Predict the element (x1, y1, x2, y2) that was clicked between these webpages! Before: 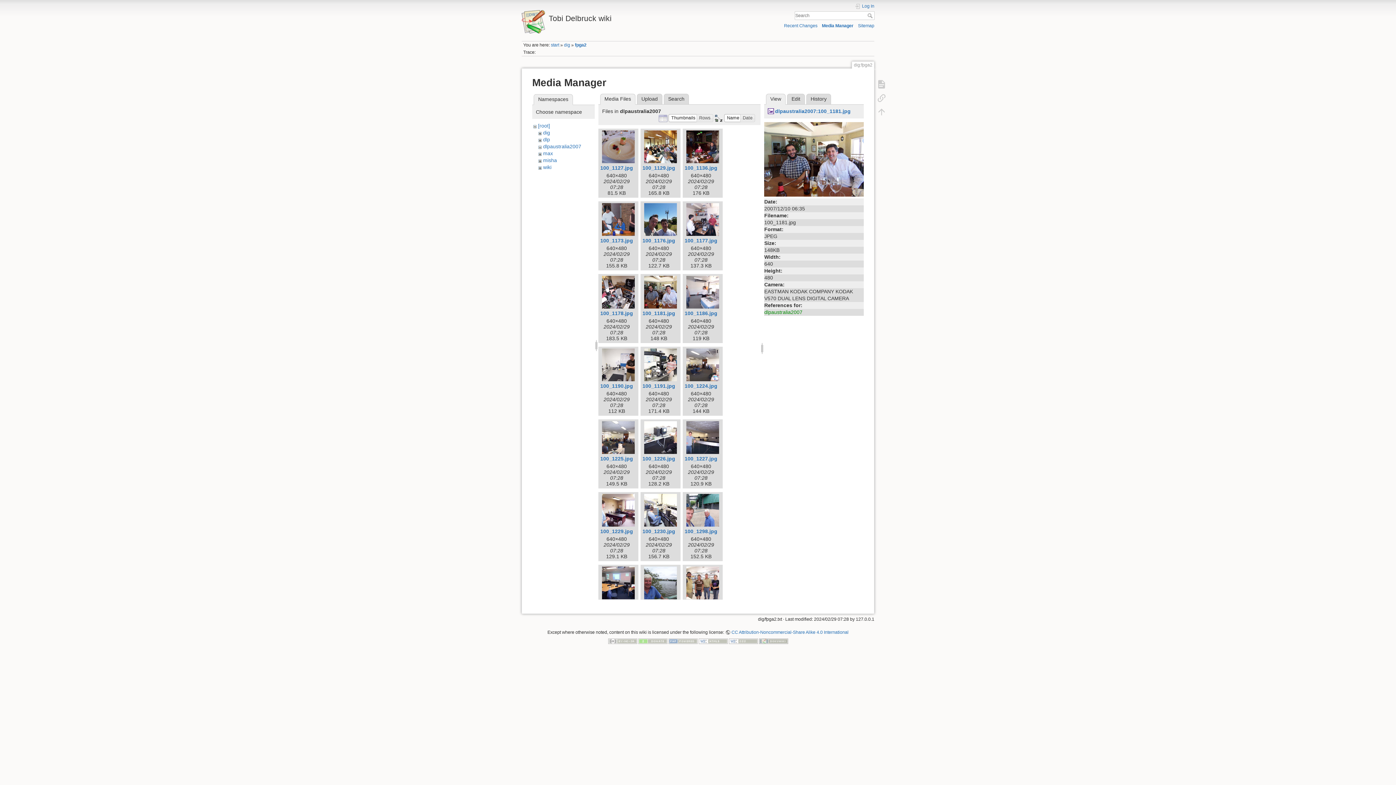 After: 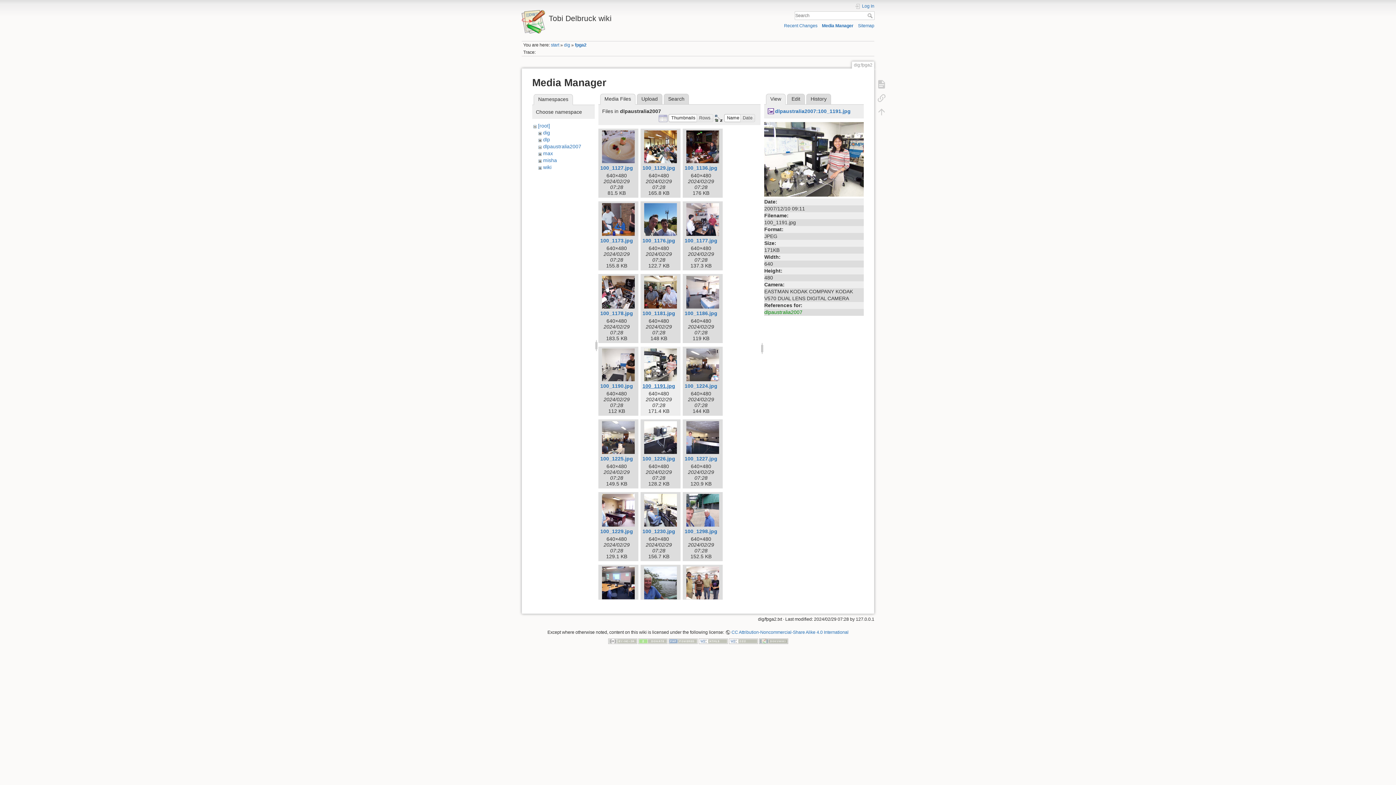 Action: label: 100_1191.jpg bbox: (642, 383, 675, 389)